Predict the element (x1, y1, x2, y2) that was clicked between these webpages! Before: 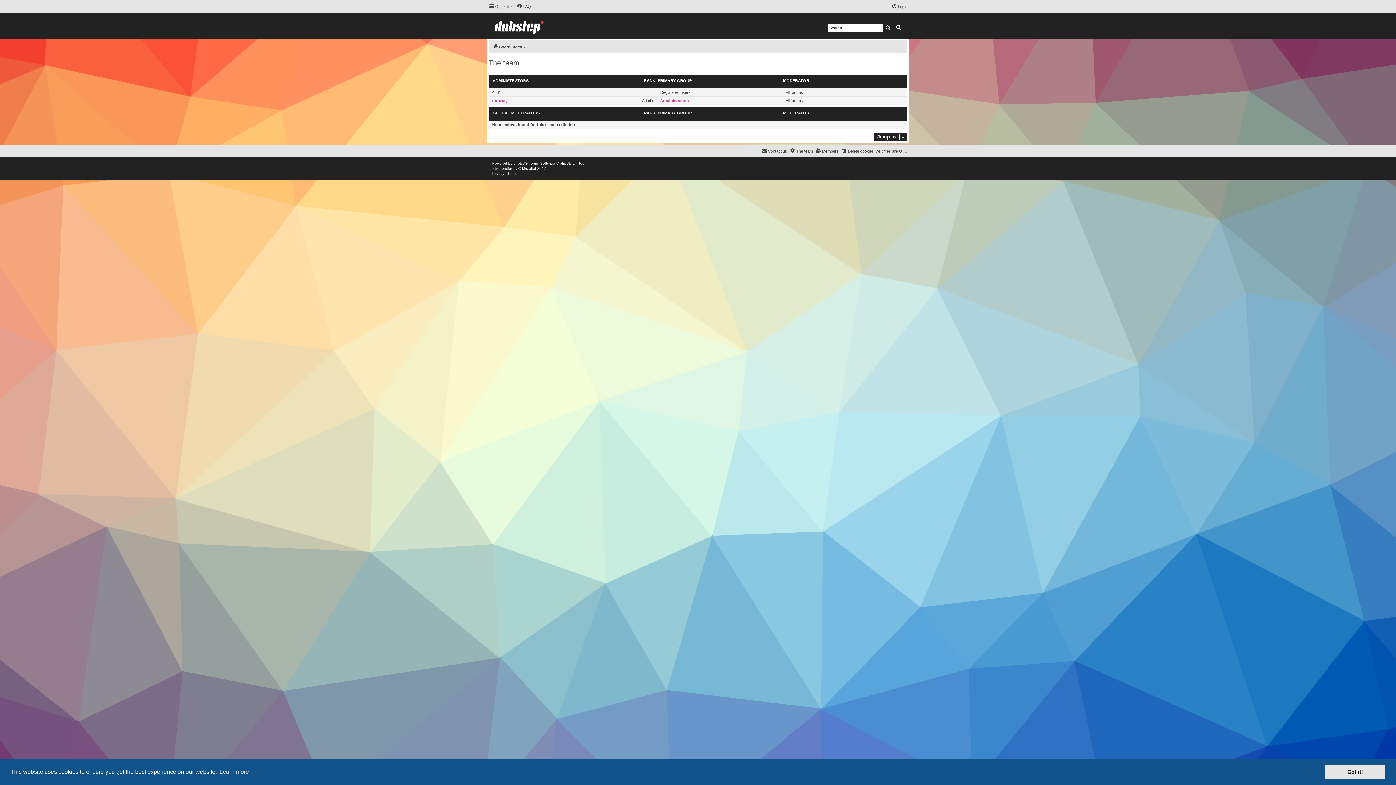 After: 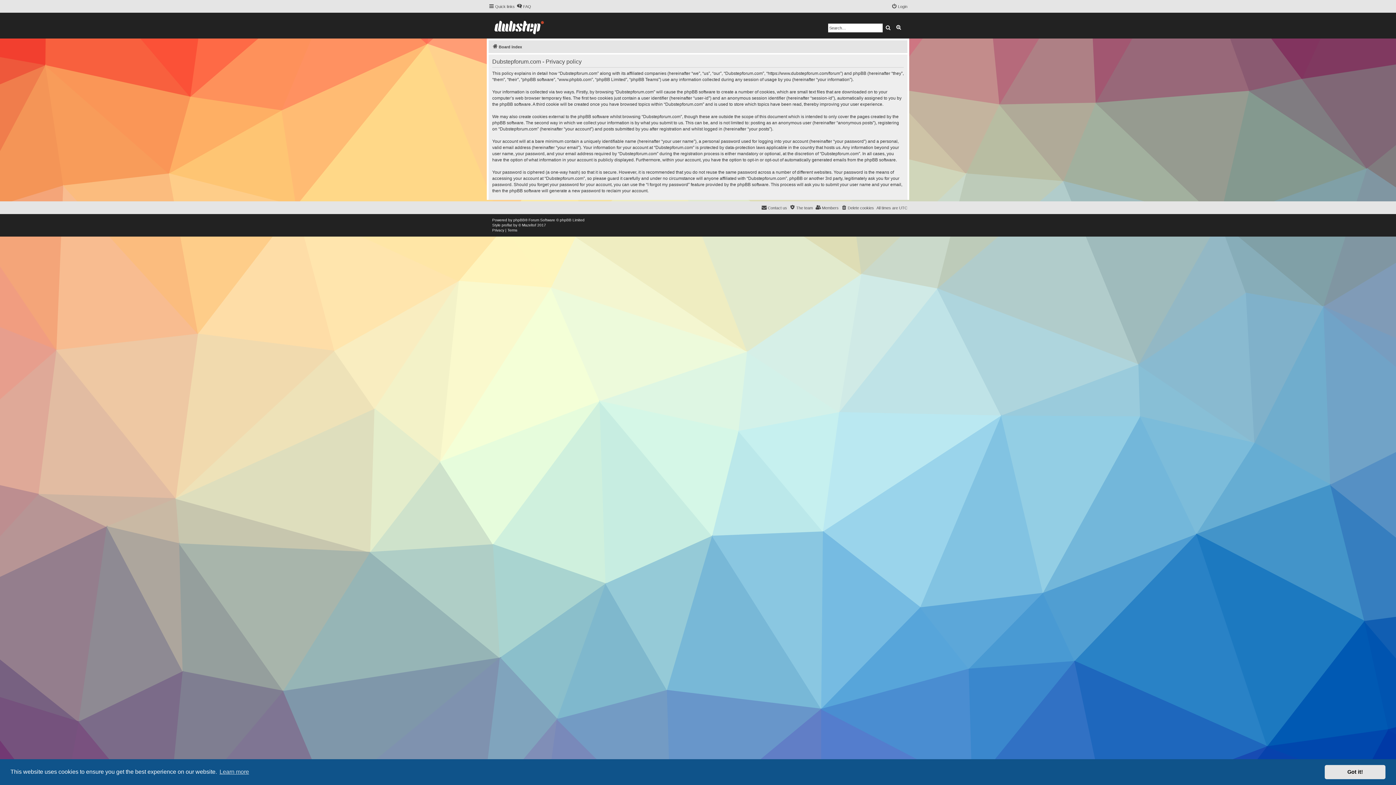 Action: label: Privacy bbox: (492, 171, 504, 176)